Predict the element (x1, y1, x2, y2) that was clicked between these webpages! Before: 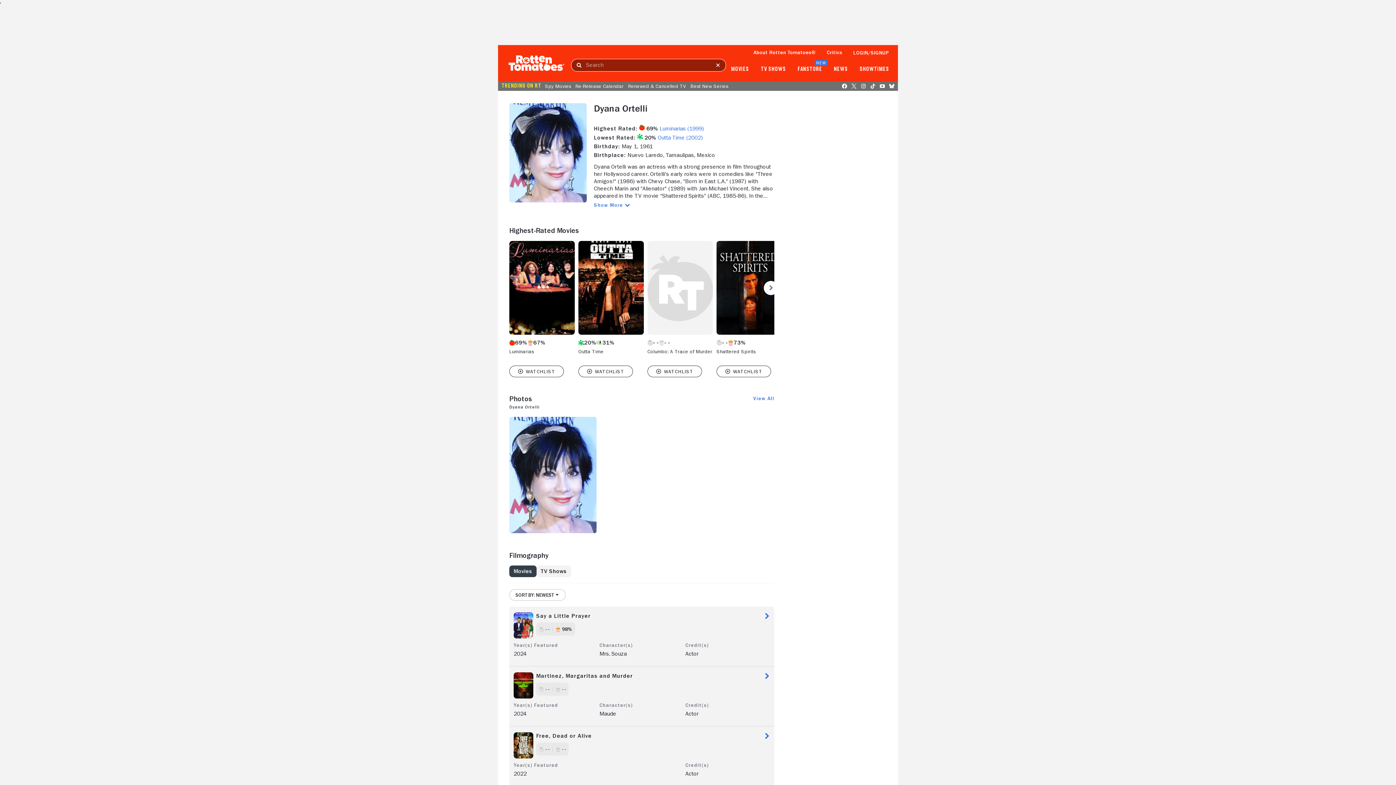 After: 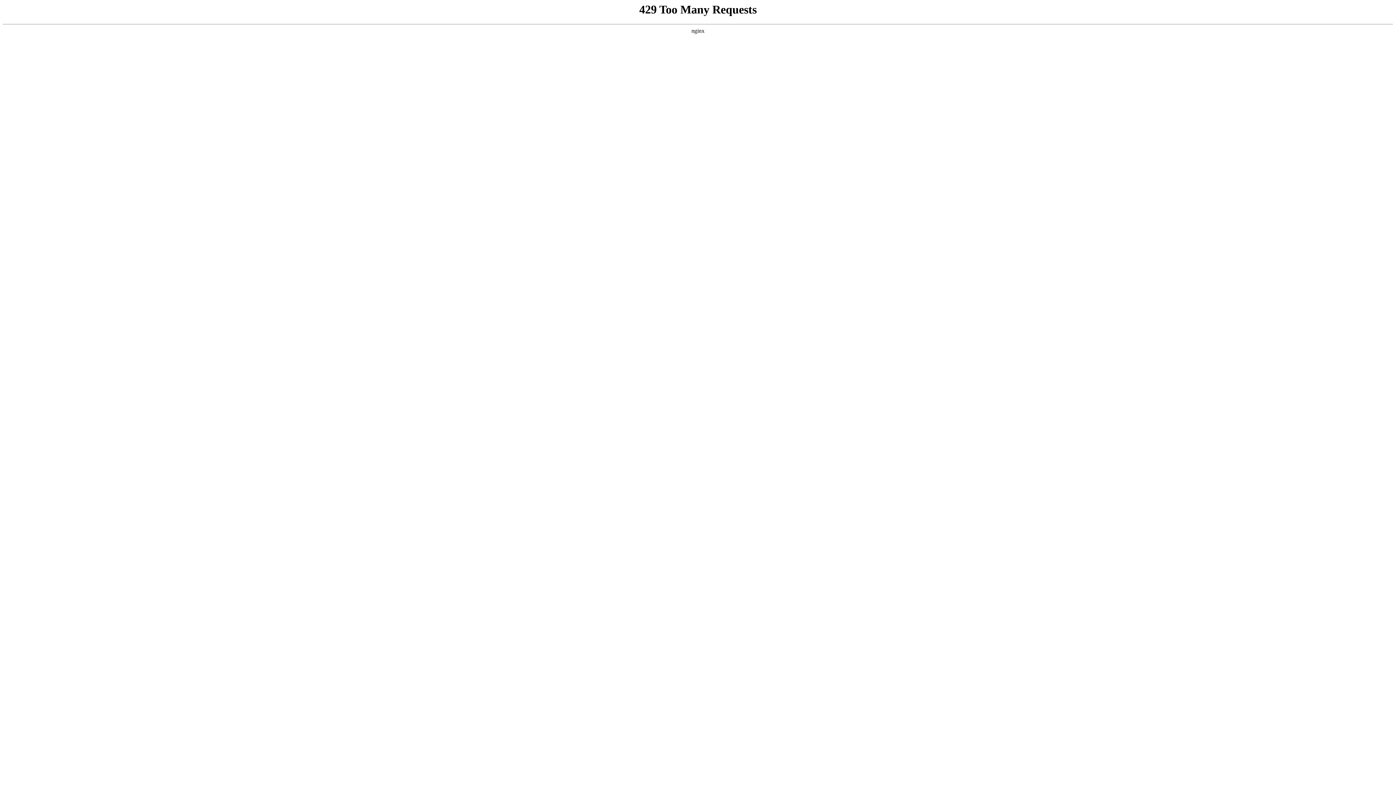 Action: bbox: (543, 83, 573, 88) label: Spy Movies